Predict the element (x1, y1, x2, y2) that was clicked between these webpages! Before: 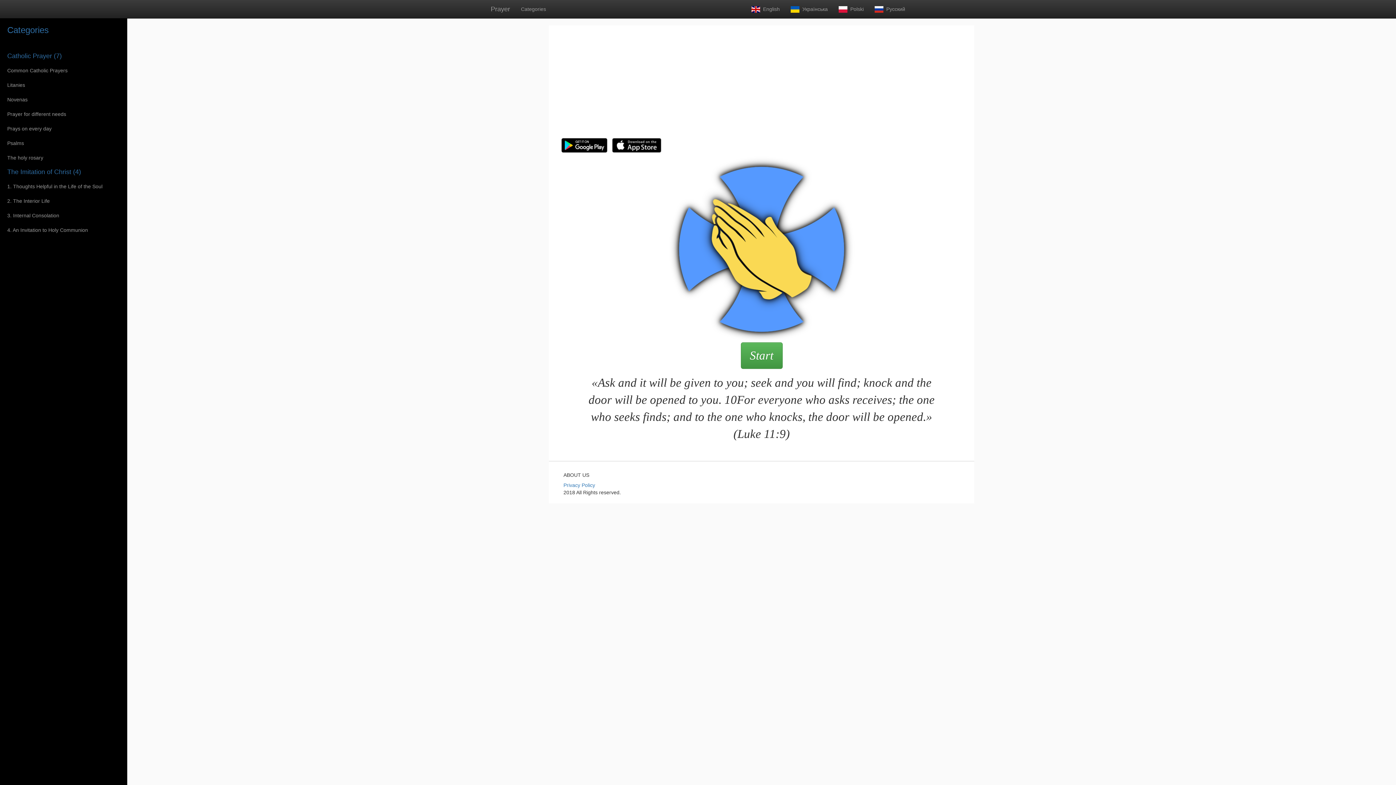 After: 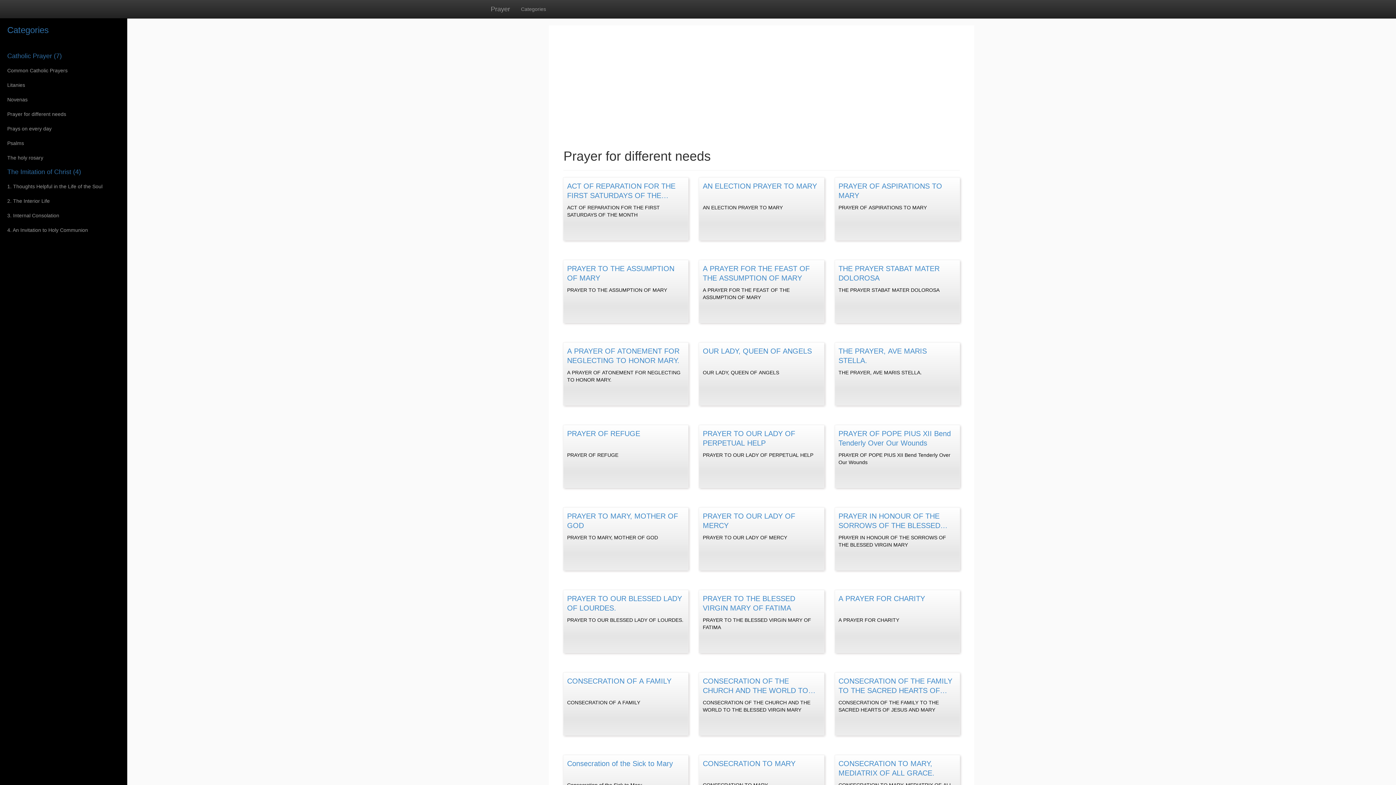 Action: bbox: (0, 106, 127, 121) label: Prayer for different needs